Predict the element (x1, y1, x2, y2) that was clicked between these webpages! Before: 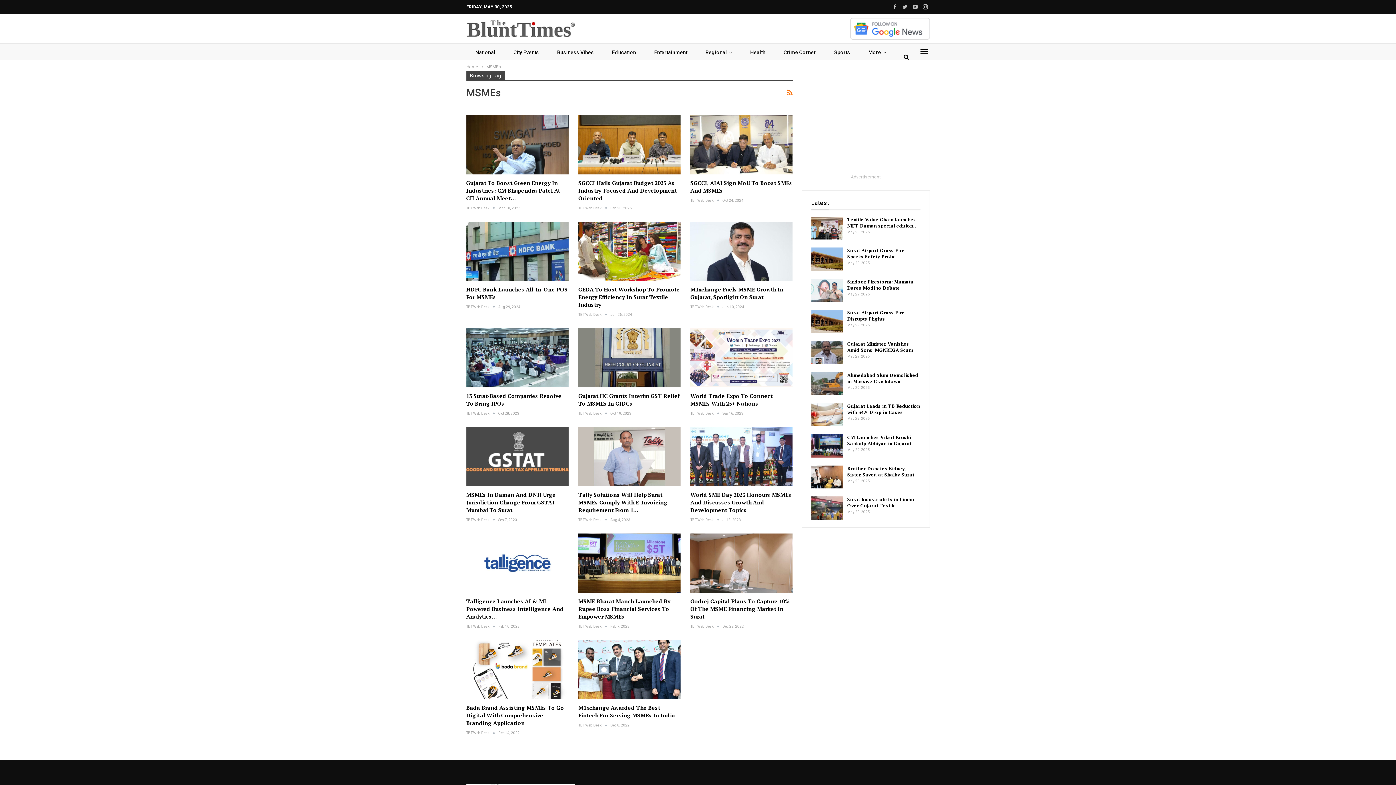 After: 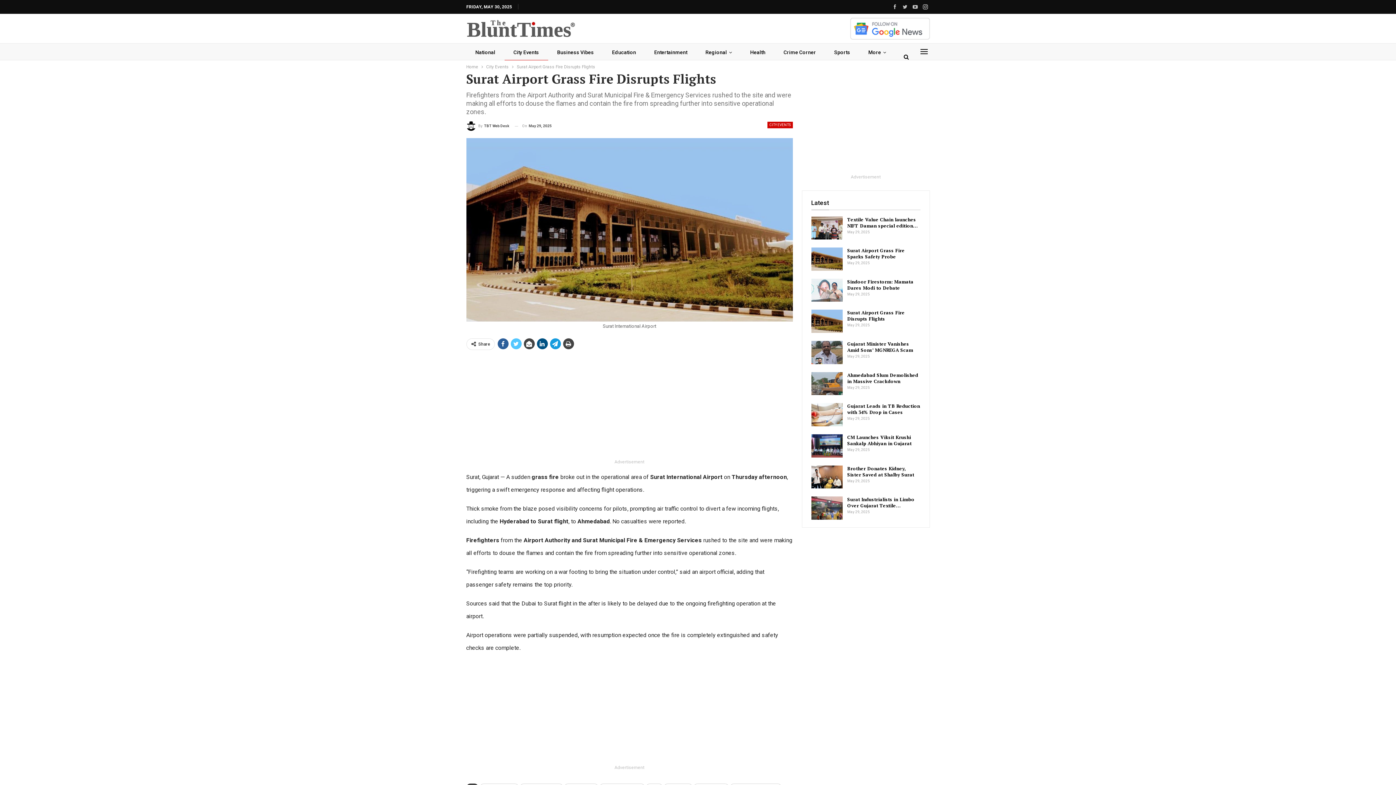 Action: bbox: (811, 309, 842, 333)